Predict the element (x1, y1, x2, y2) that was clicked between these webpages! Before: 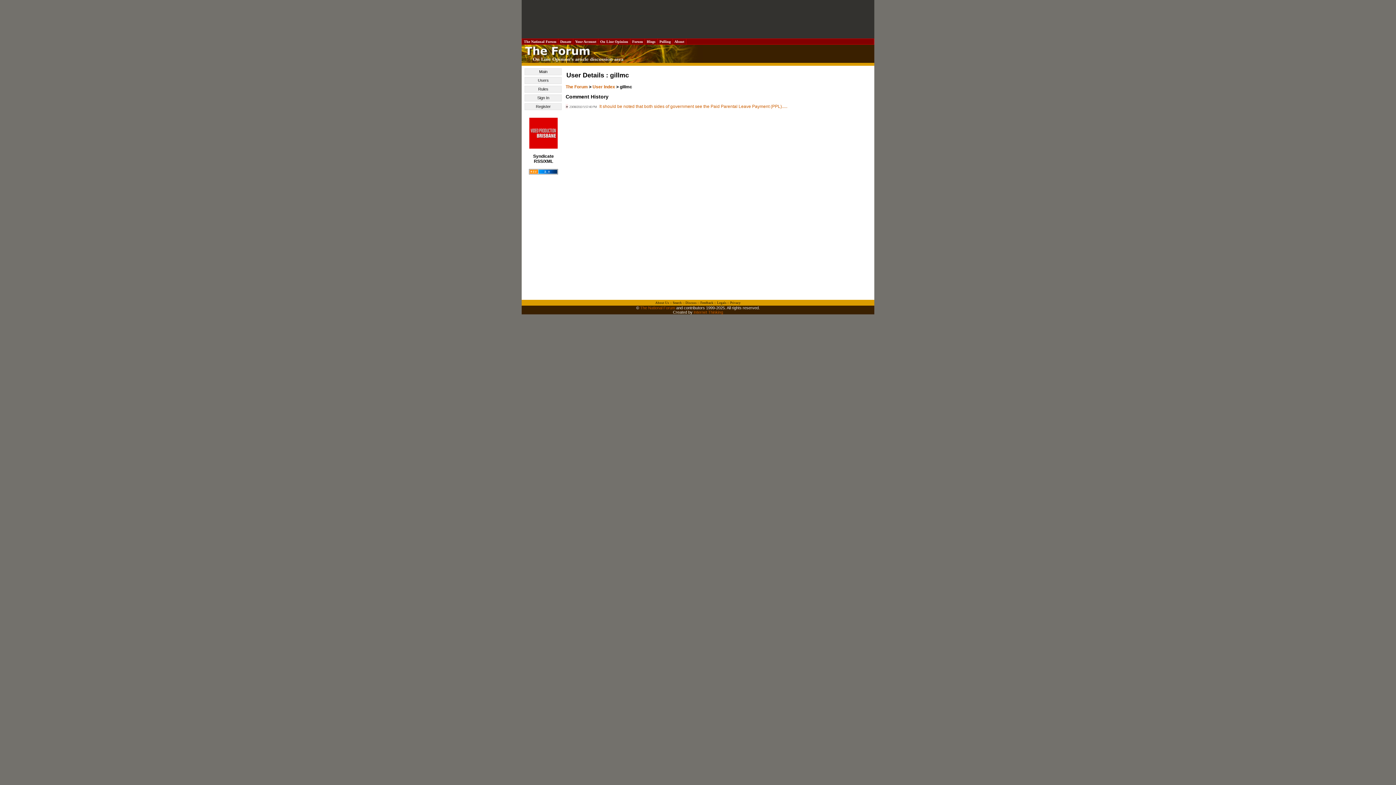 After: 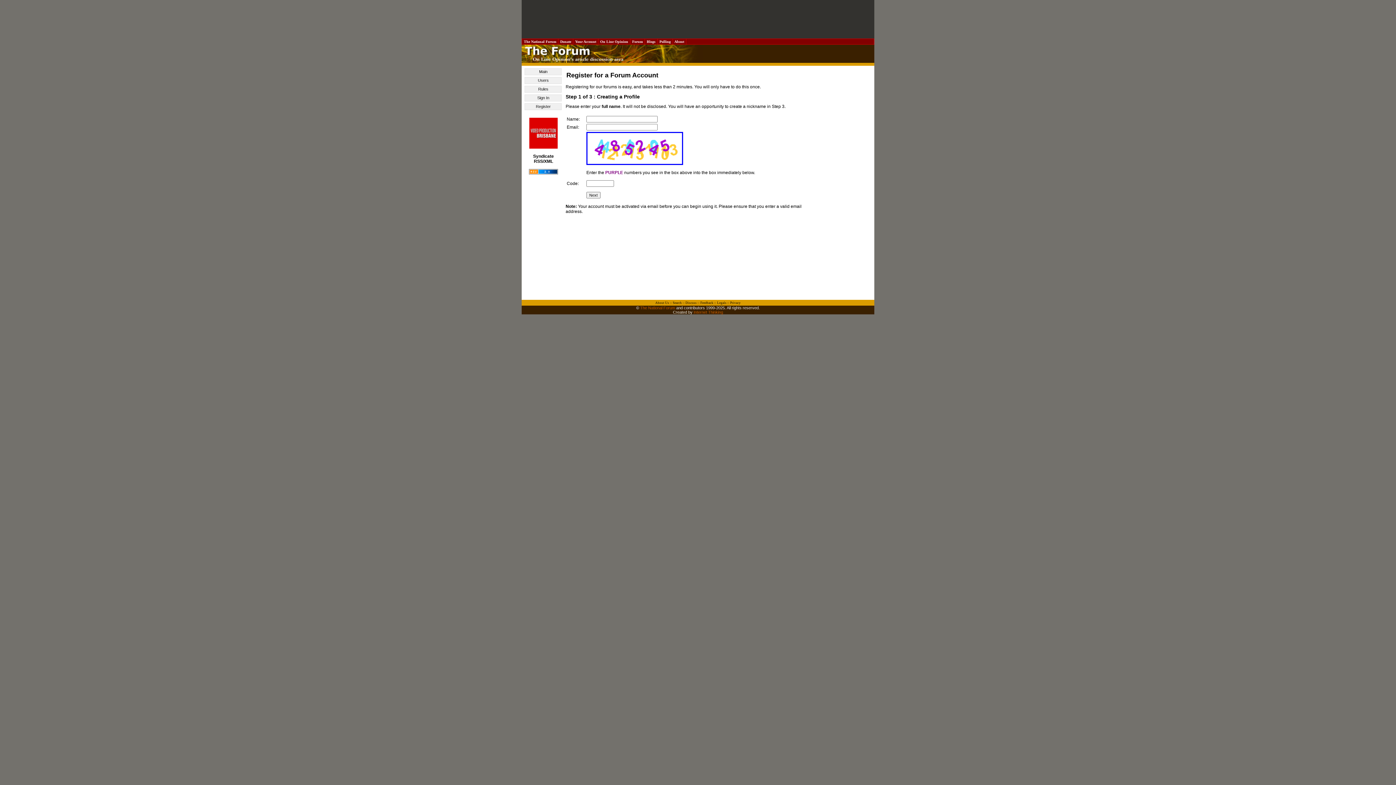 Action: bbox: (525, 103, 561, 109) label: Register